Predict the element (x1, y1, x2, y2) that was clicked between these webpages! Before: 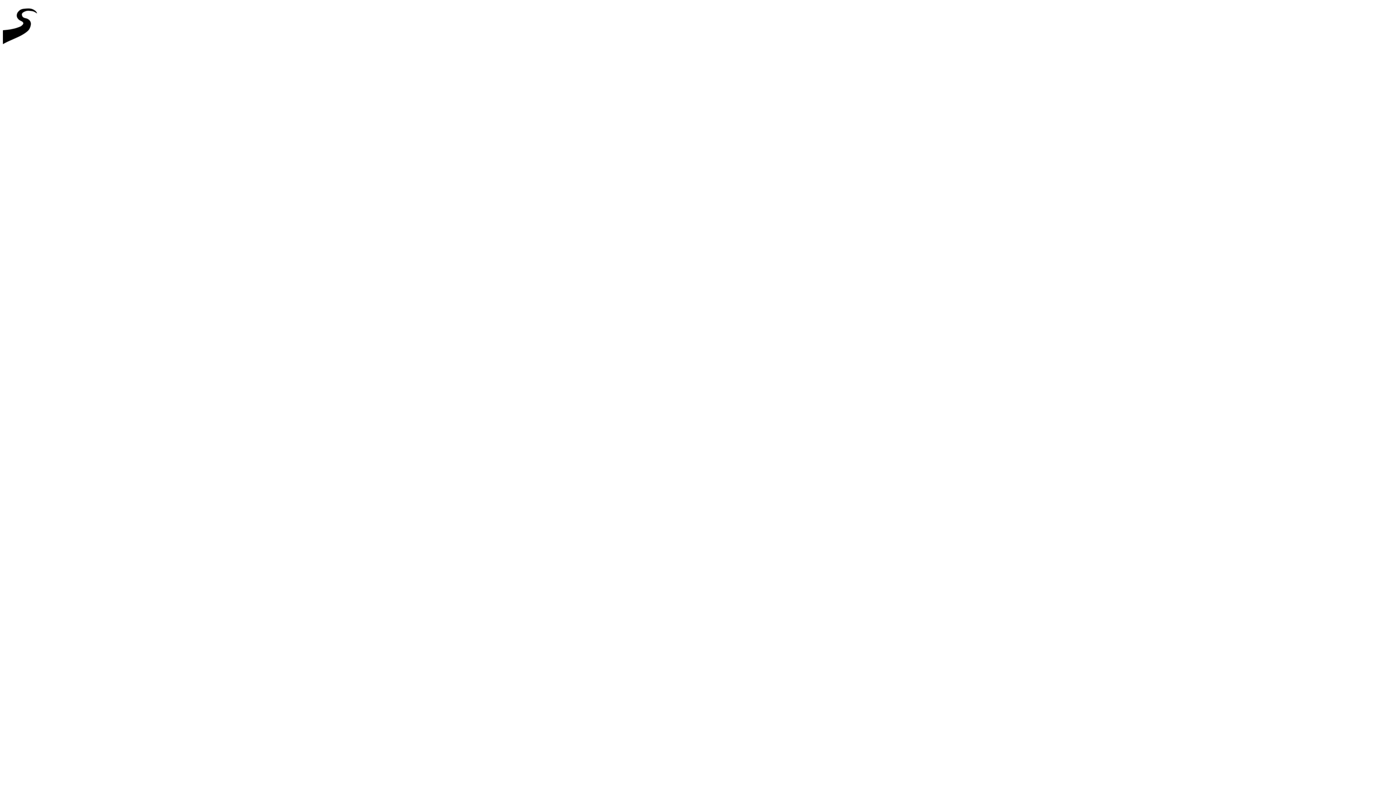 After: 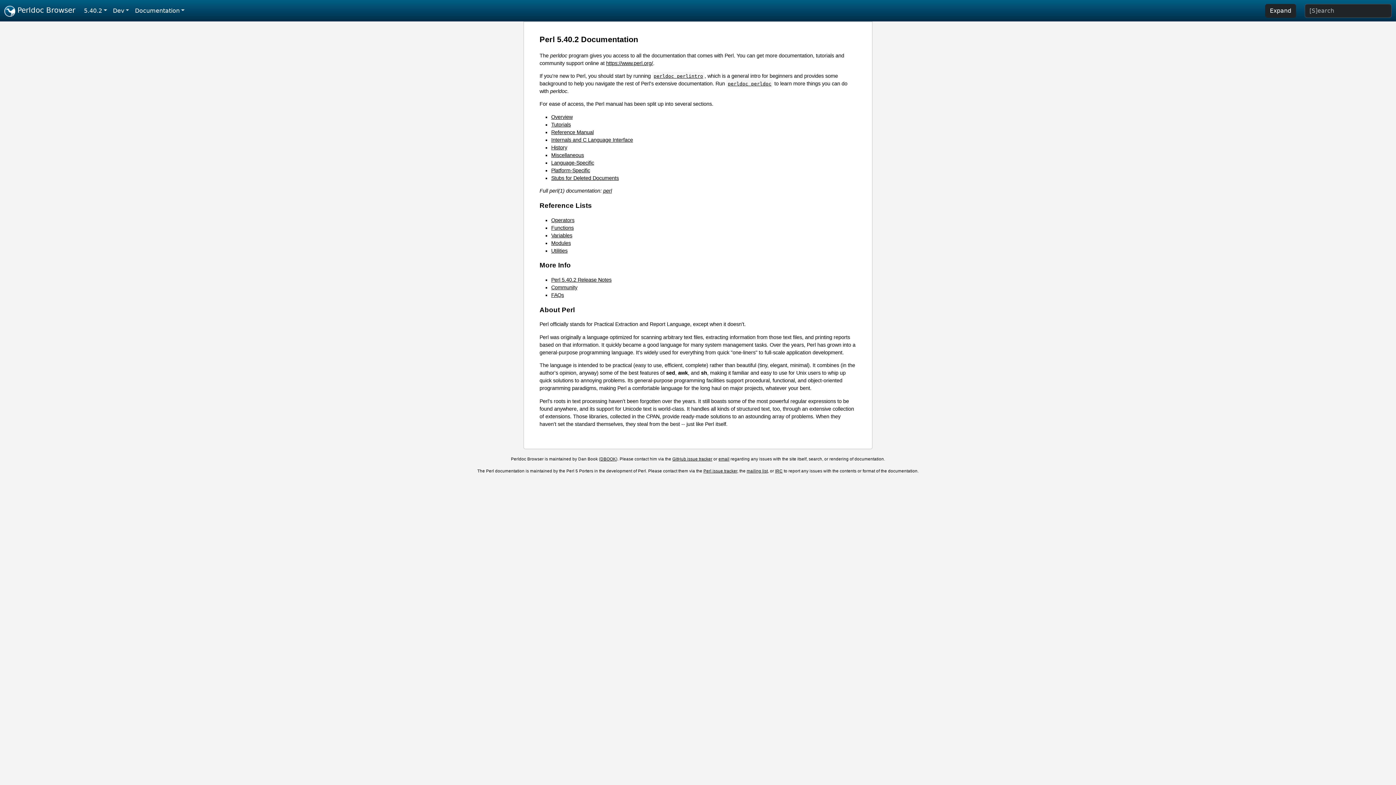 Action: bbox: (2, 46, 44, 52)